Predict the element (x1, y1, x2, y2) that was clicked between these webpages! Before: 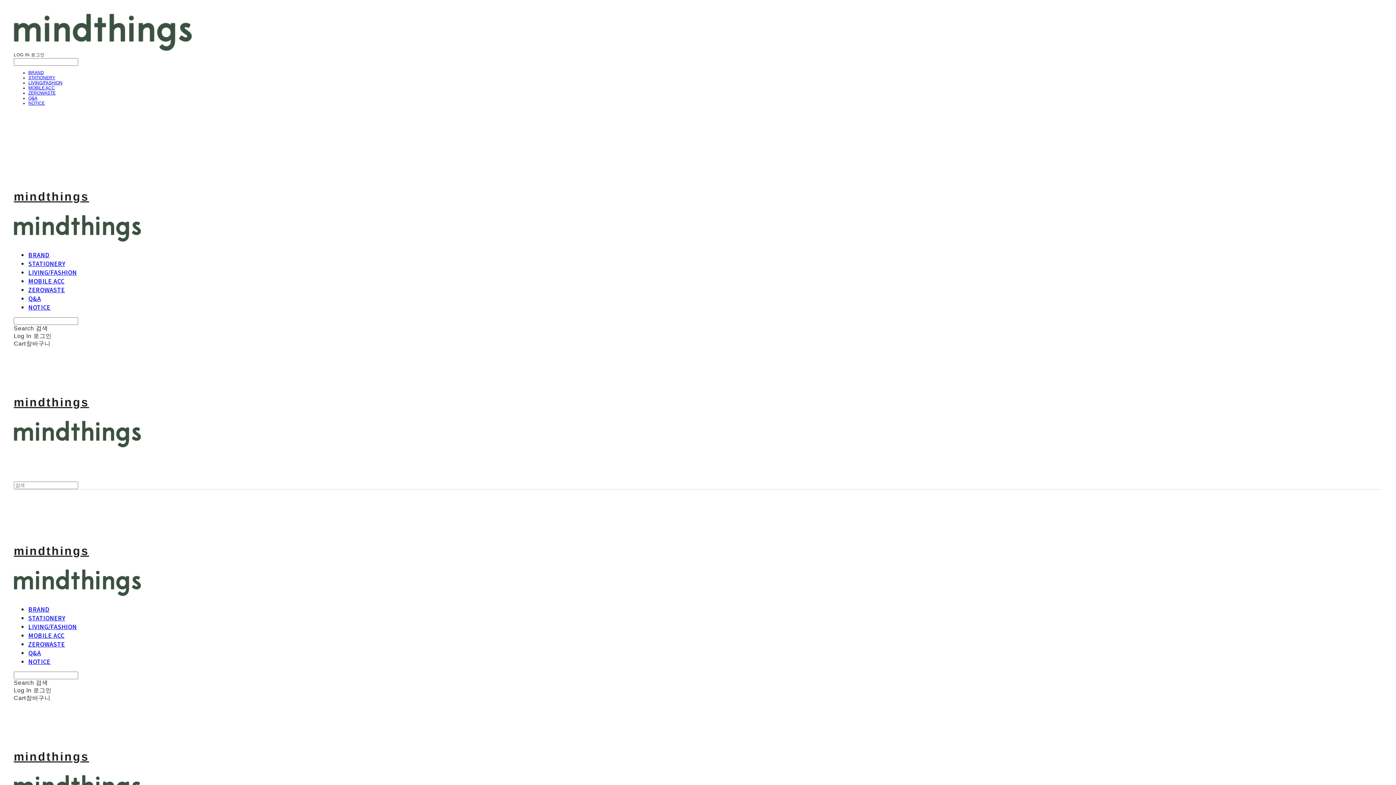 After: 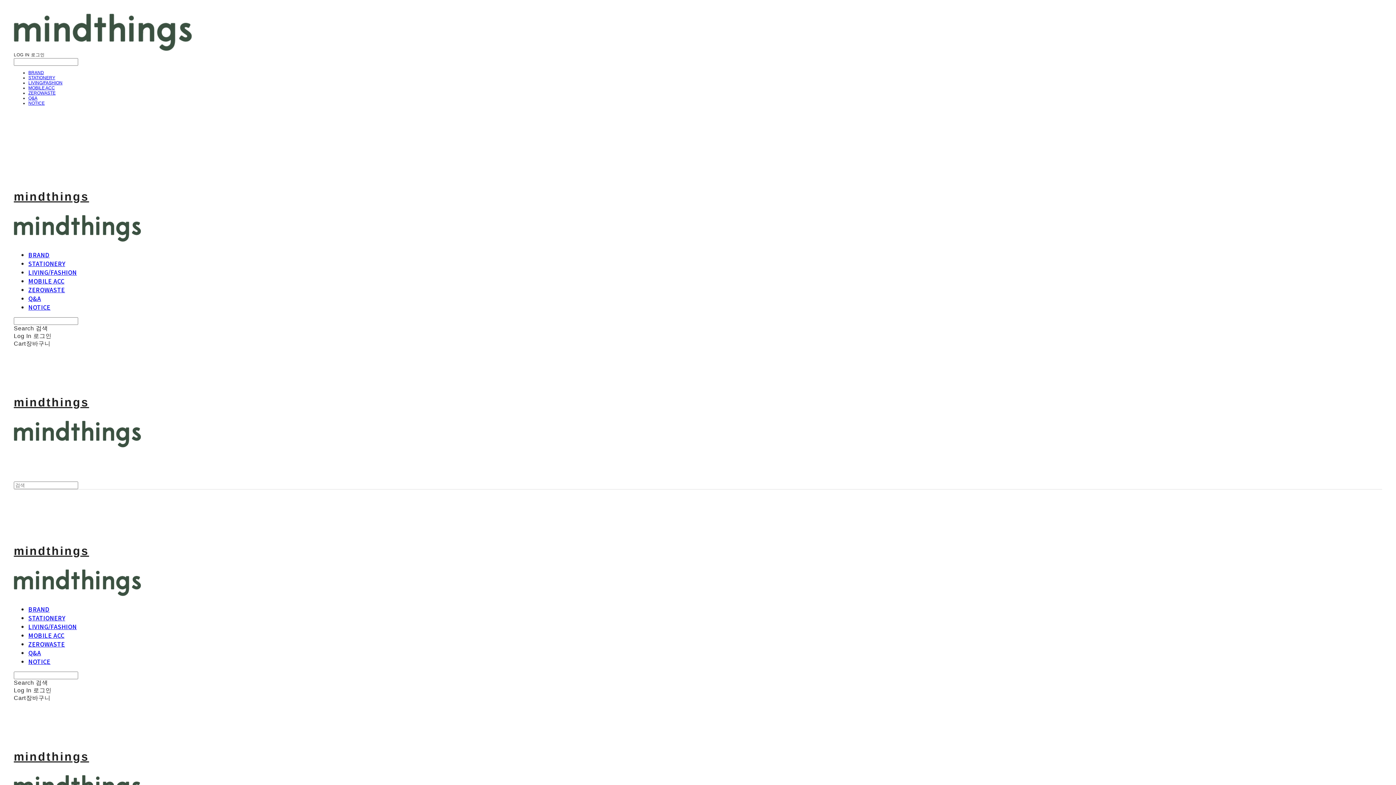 Action: bbox: (28, 294, 41, 302) label: Q&A